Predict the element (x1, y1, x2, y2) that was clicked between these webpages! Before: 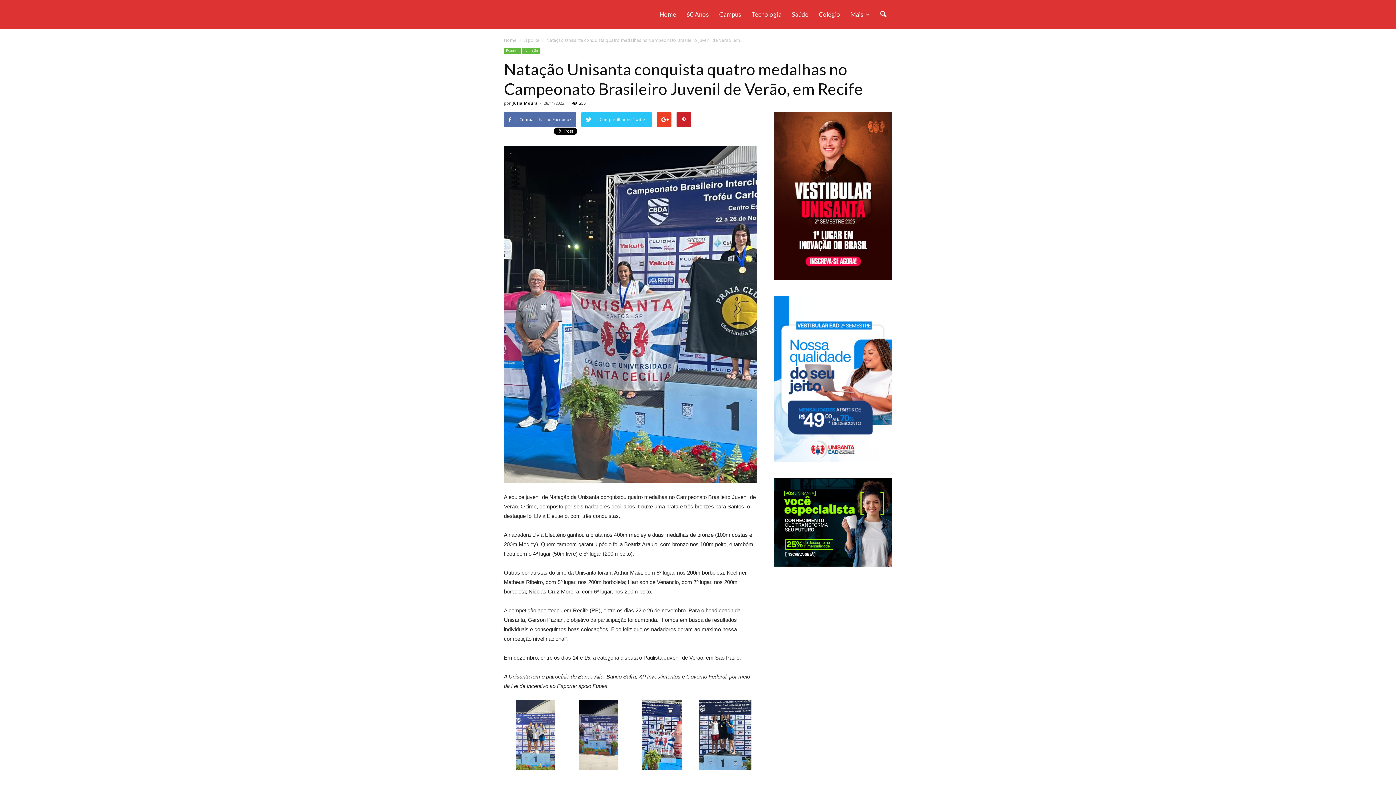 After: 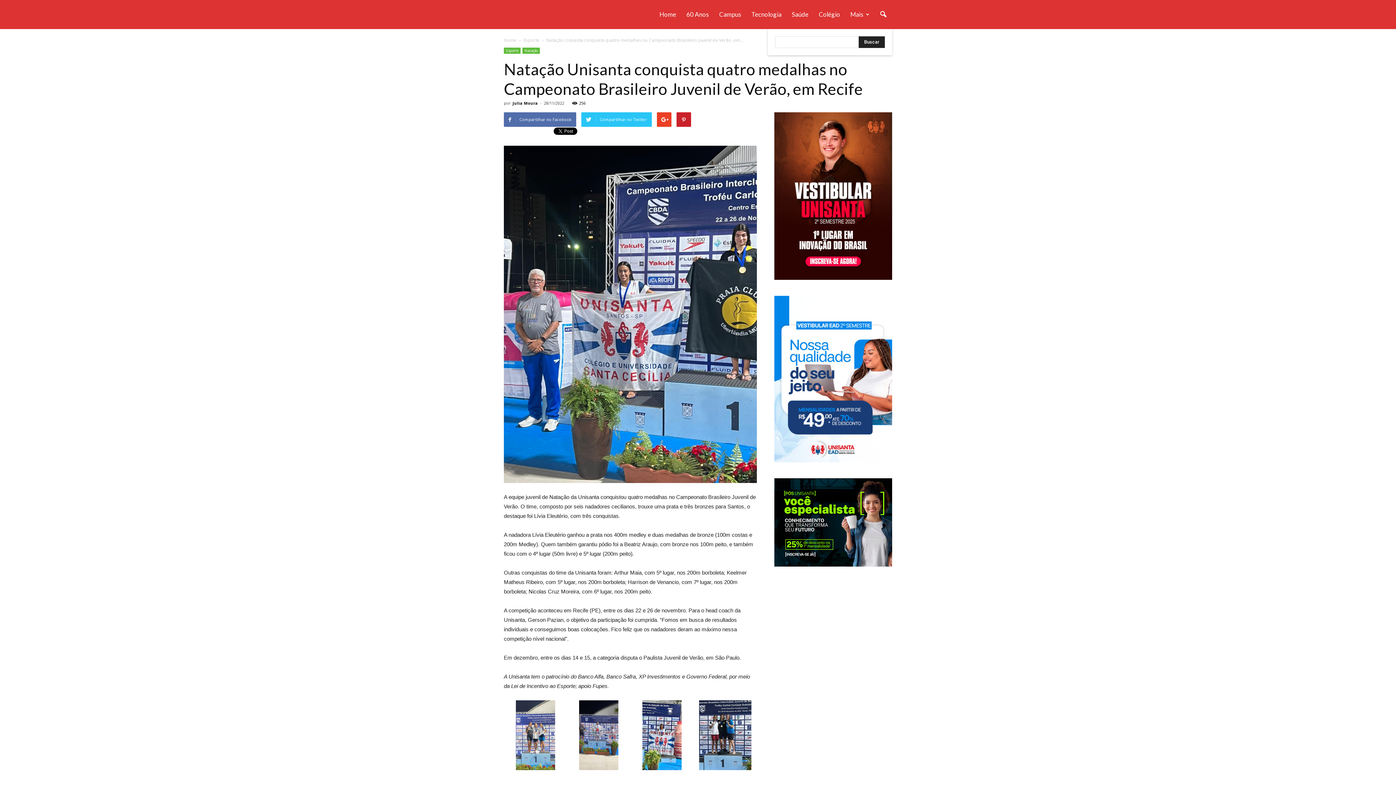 Action: bbox: (874, 5, 892, 23)